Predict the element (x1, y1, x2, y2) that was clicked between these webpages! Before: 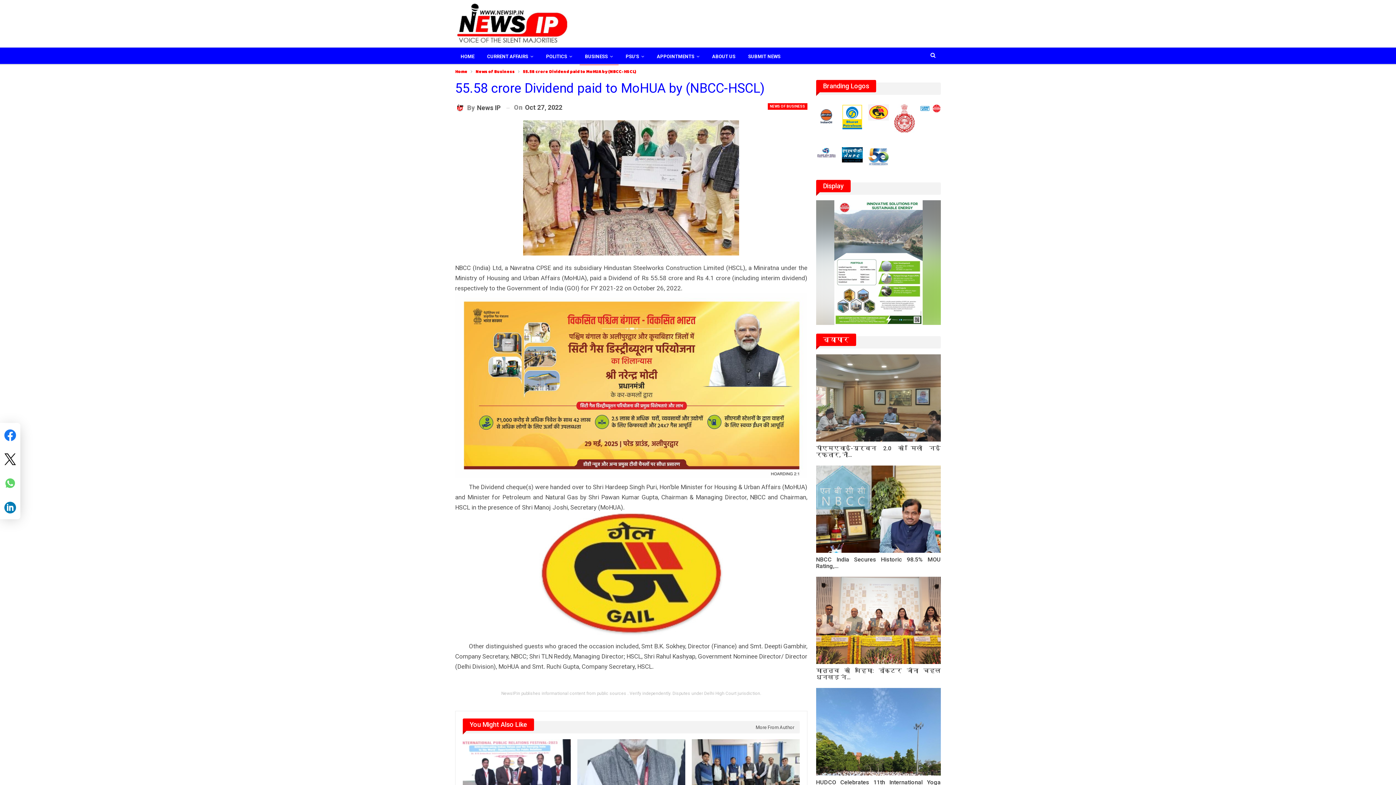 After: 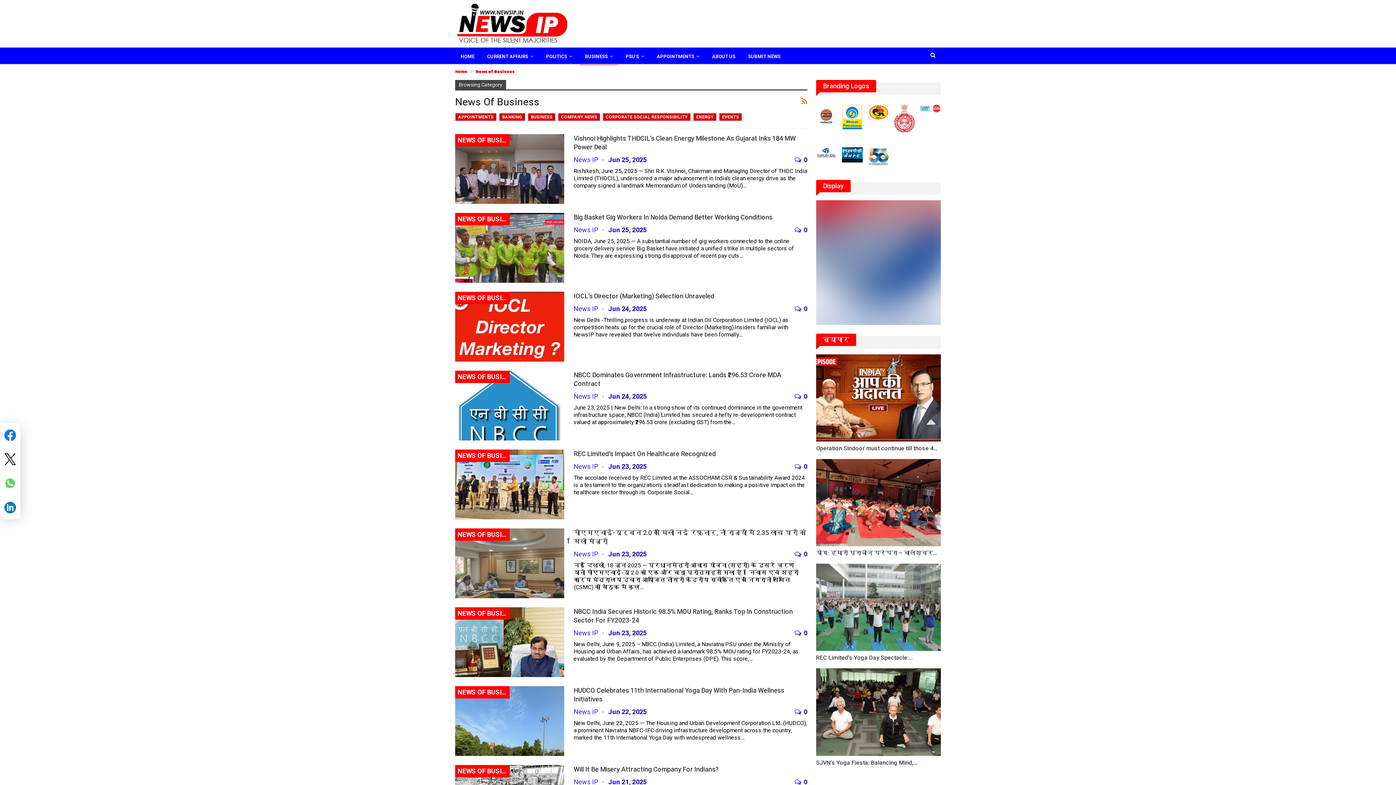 Action: label: NEWS OF BUSINESS bbox: (767, 103, 807, 109)